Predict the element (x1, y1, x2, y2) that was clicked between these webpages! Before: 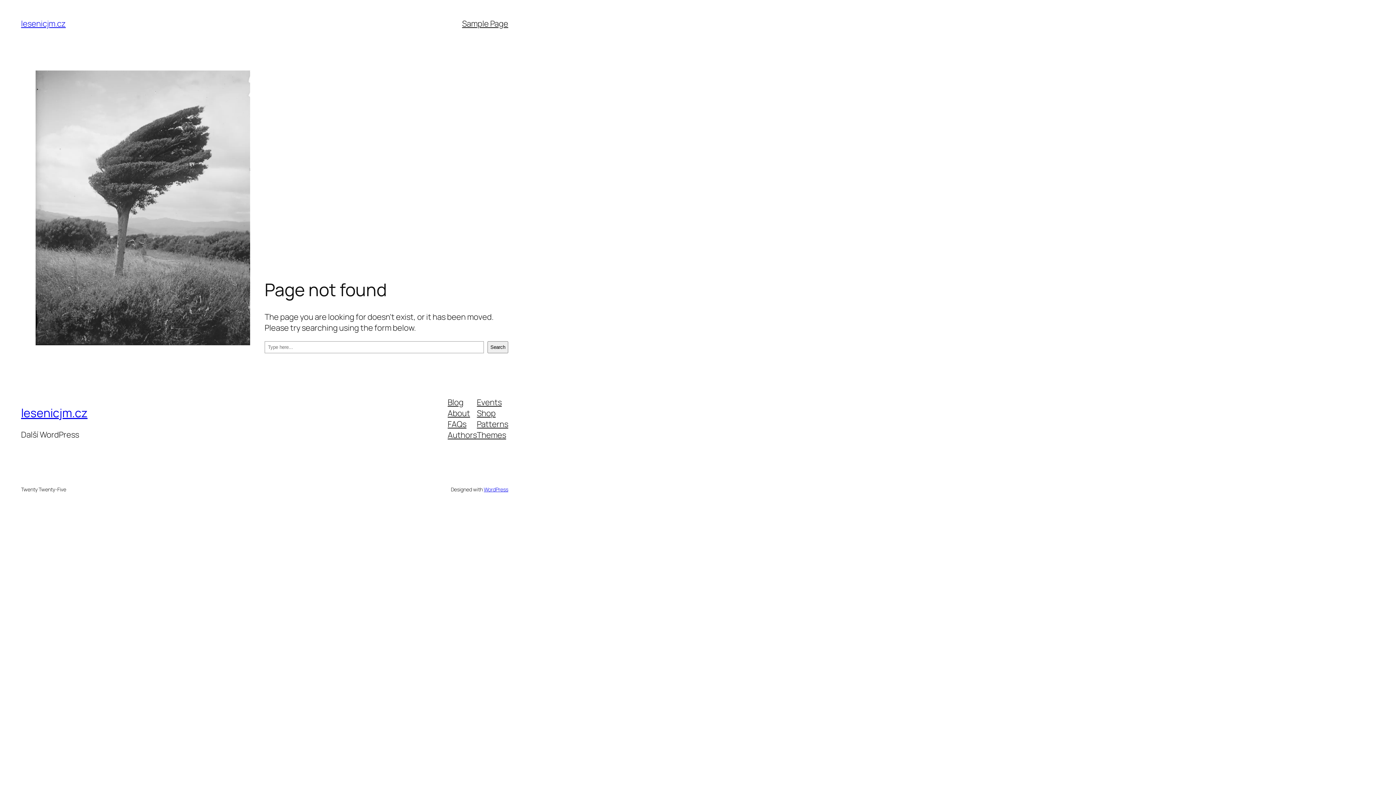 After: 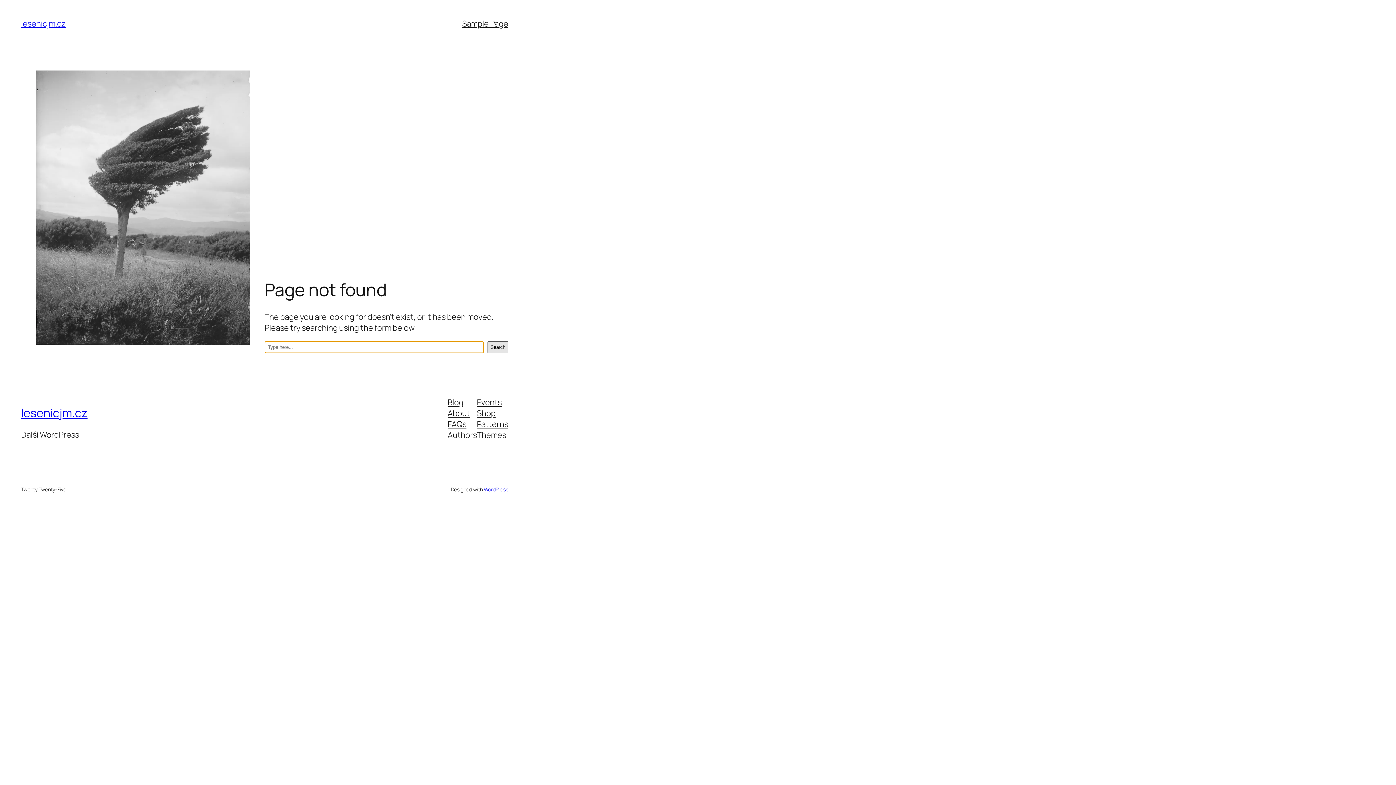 Action: label: Search bbox: (487, 341, 508, 353)